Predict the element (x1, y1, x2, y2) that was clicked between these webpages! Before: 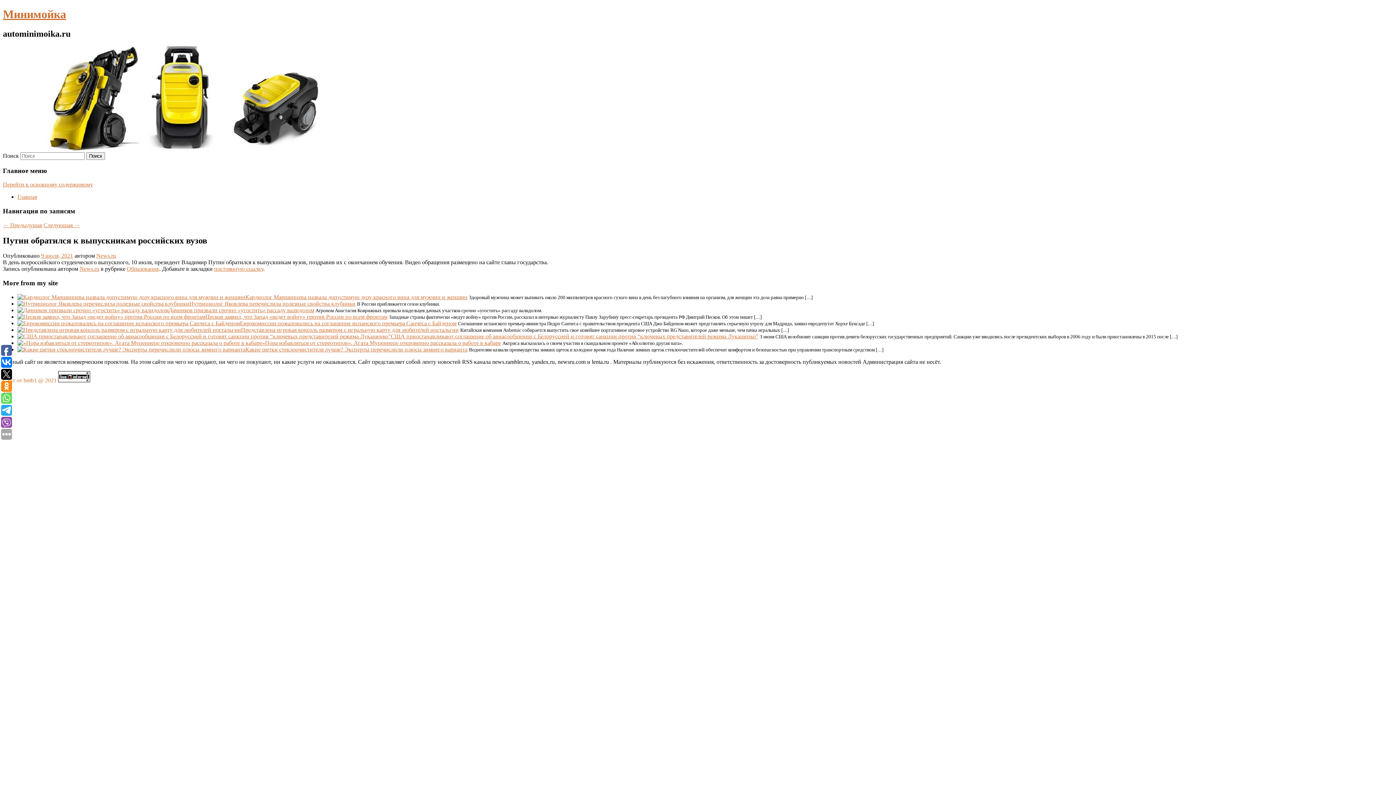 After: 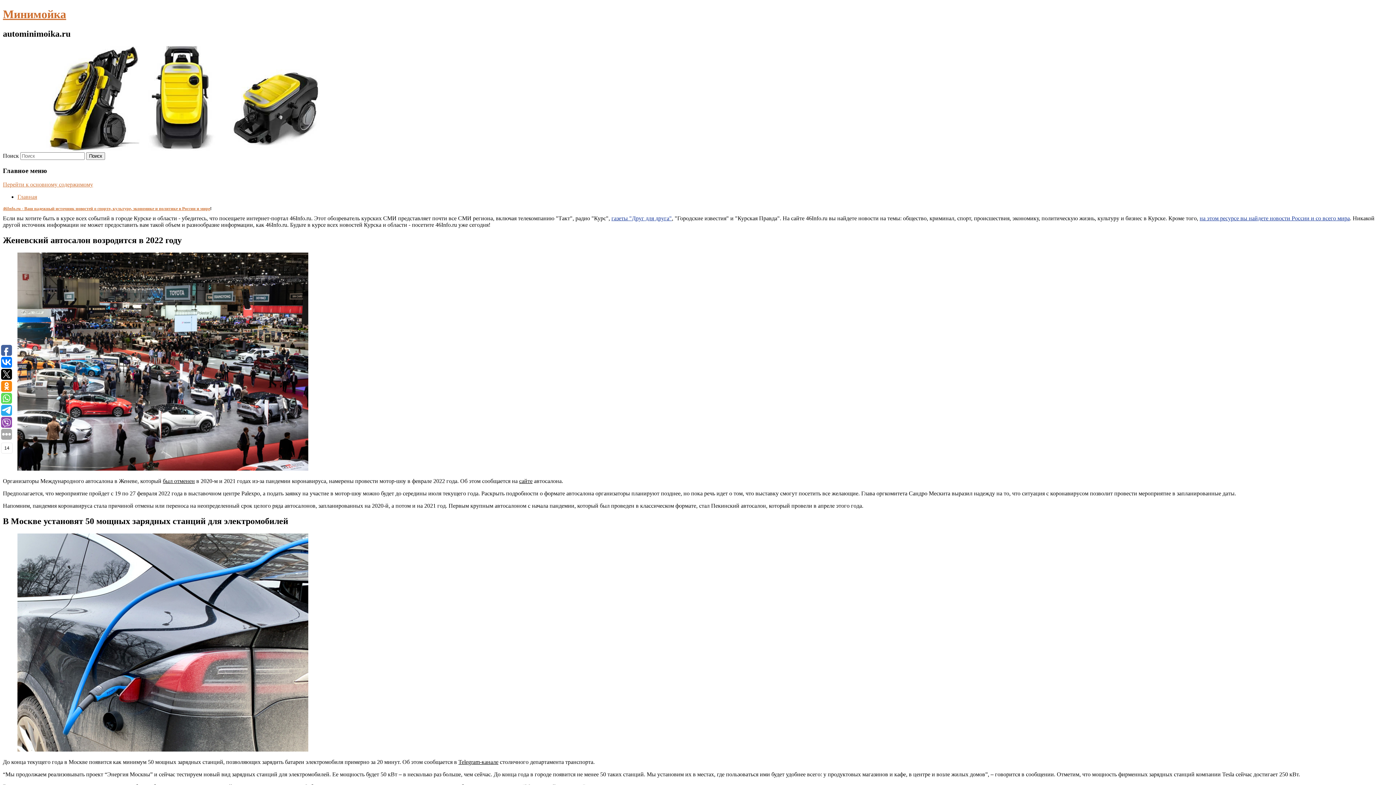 Action: bbox: (2, 145, 366, 151)